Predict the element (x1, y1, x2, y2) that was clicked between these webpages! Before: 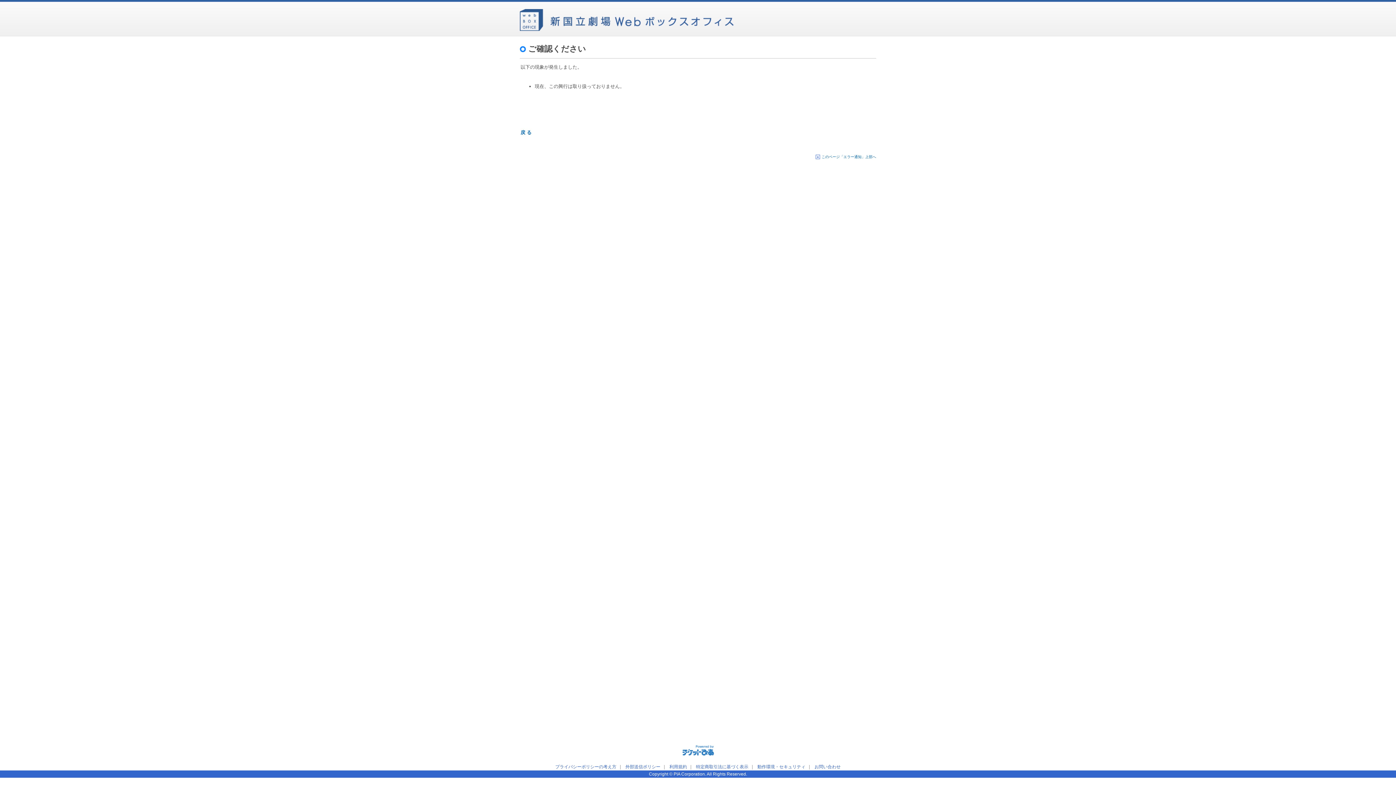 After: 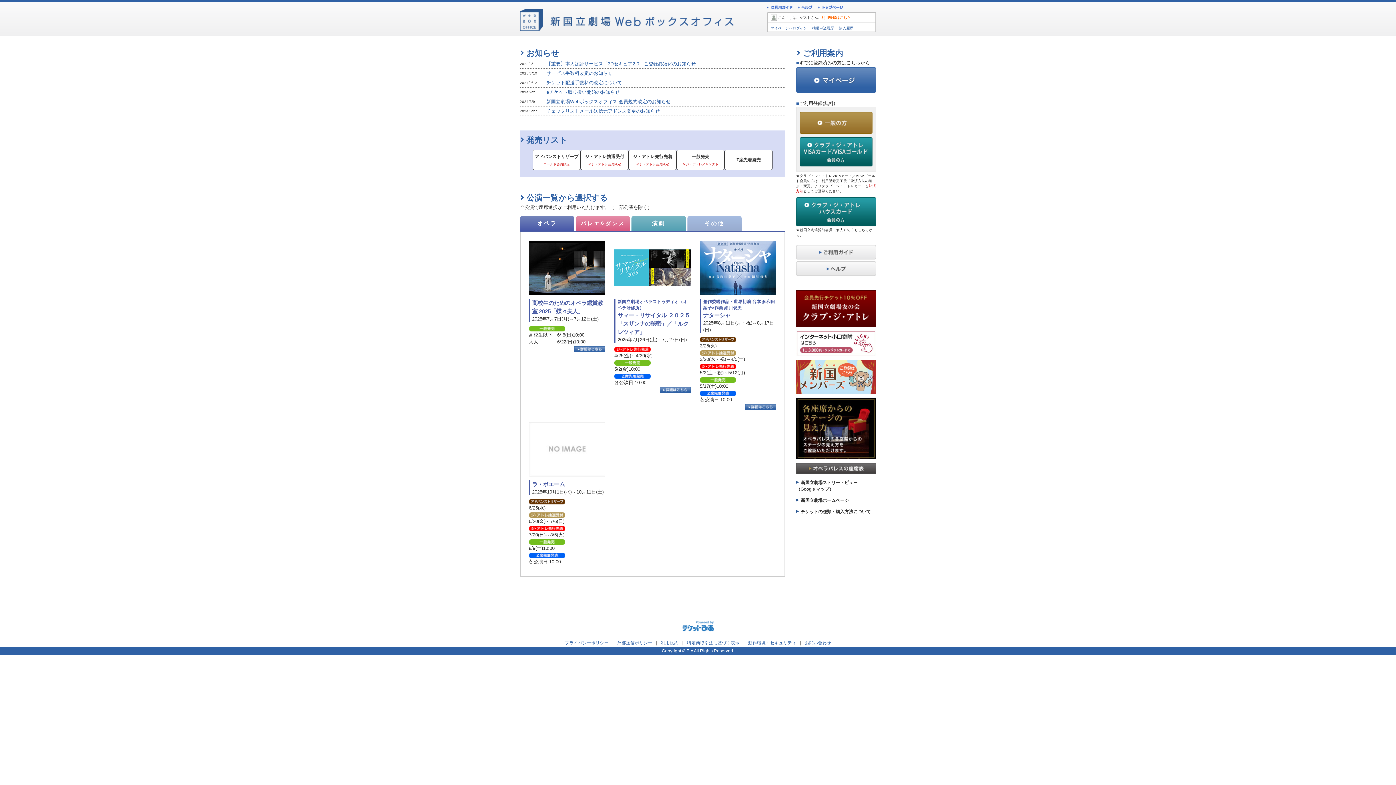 Action: bbox: (520, 0, 733, 36) label: 新国立劇場Webボックスオフィス